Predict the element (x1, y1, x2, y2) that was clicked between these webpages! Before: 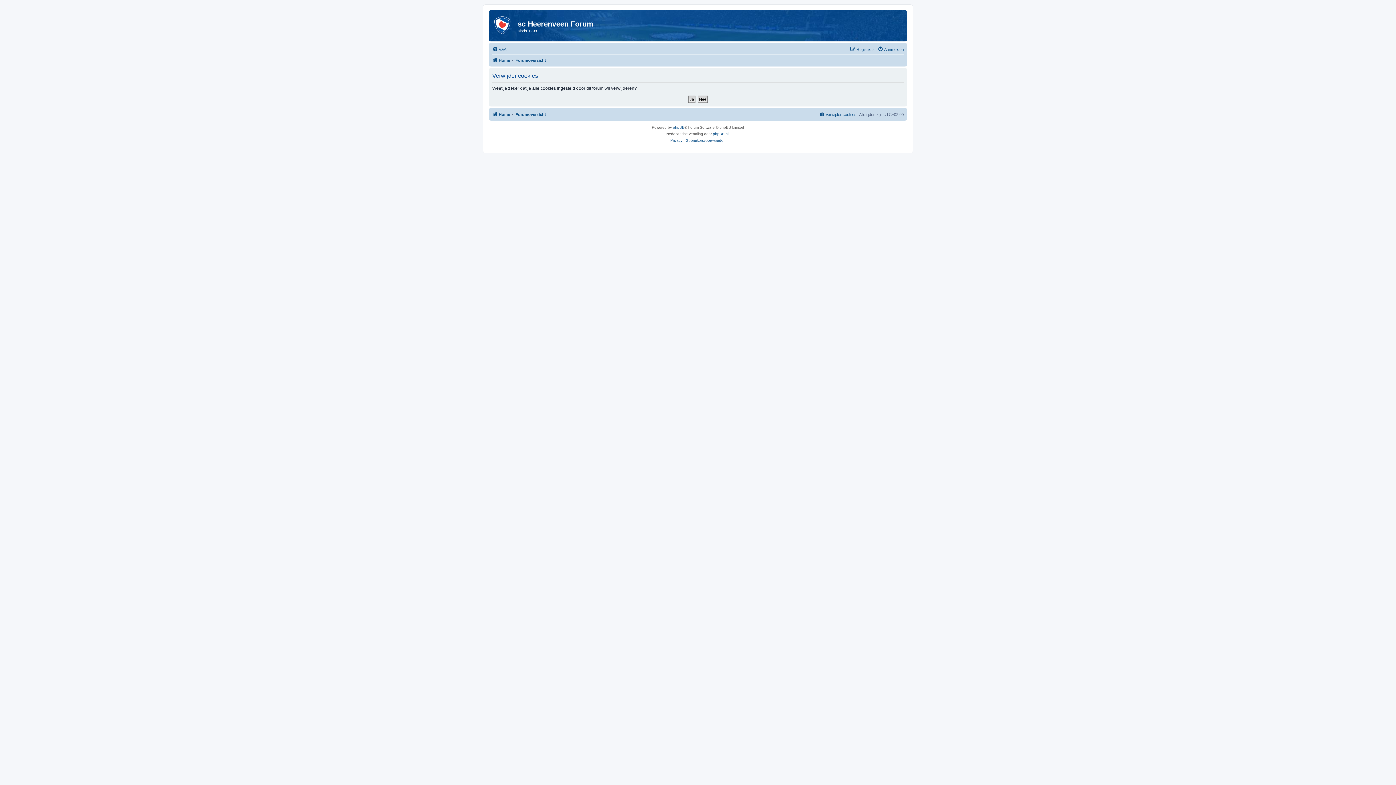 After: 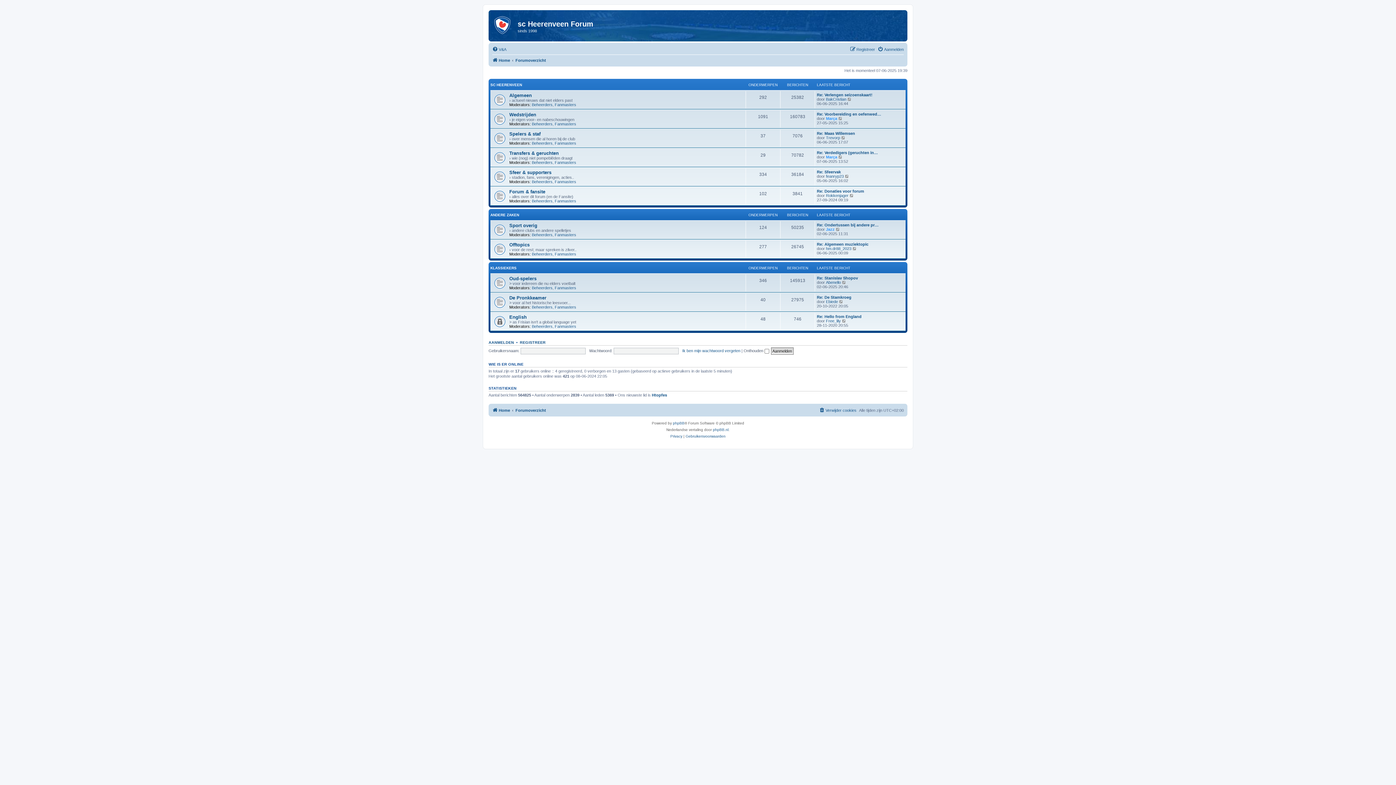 Action: bbox: (517, 12, 593, 28) label: sc Heerenveen Forum